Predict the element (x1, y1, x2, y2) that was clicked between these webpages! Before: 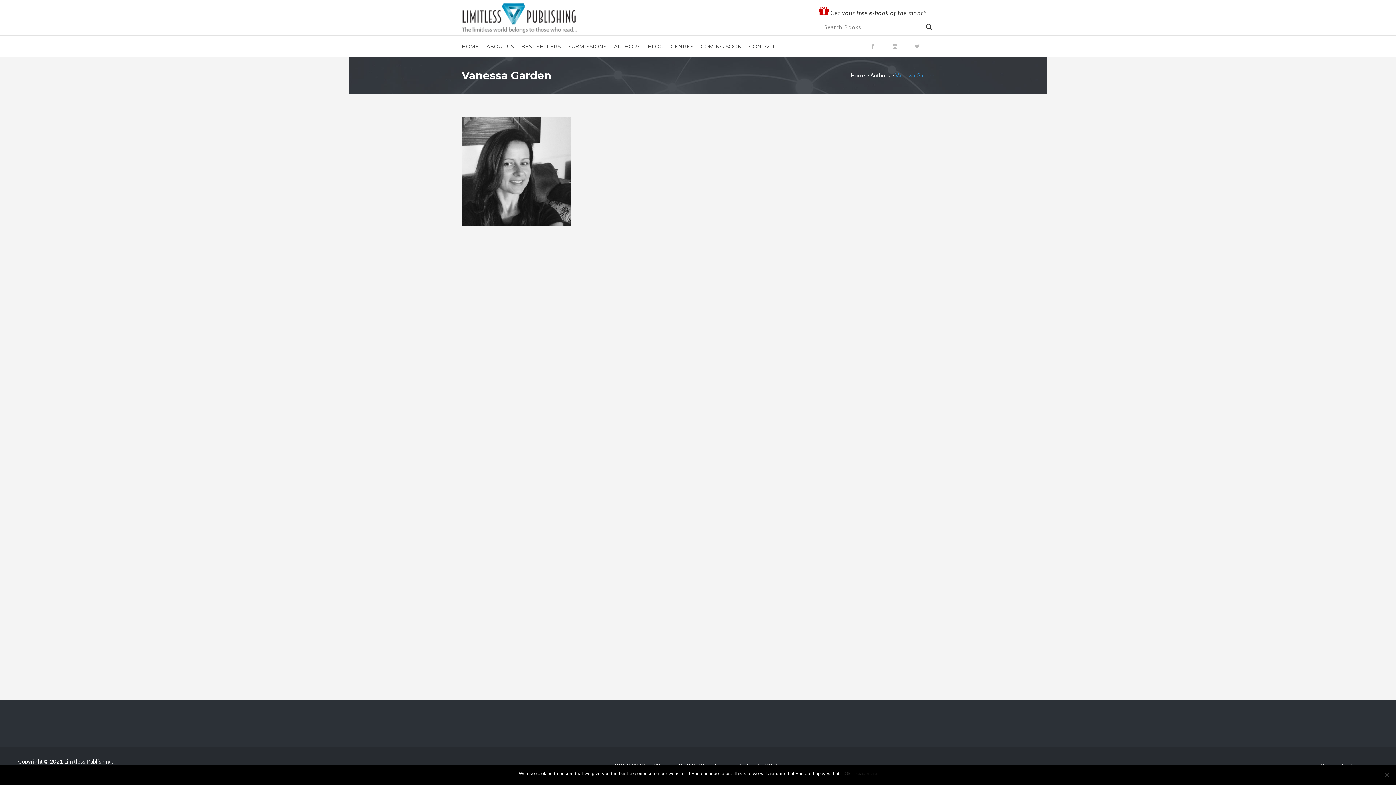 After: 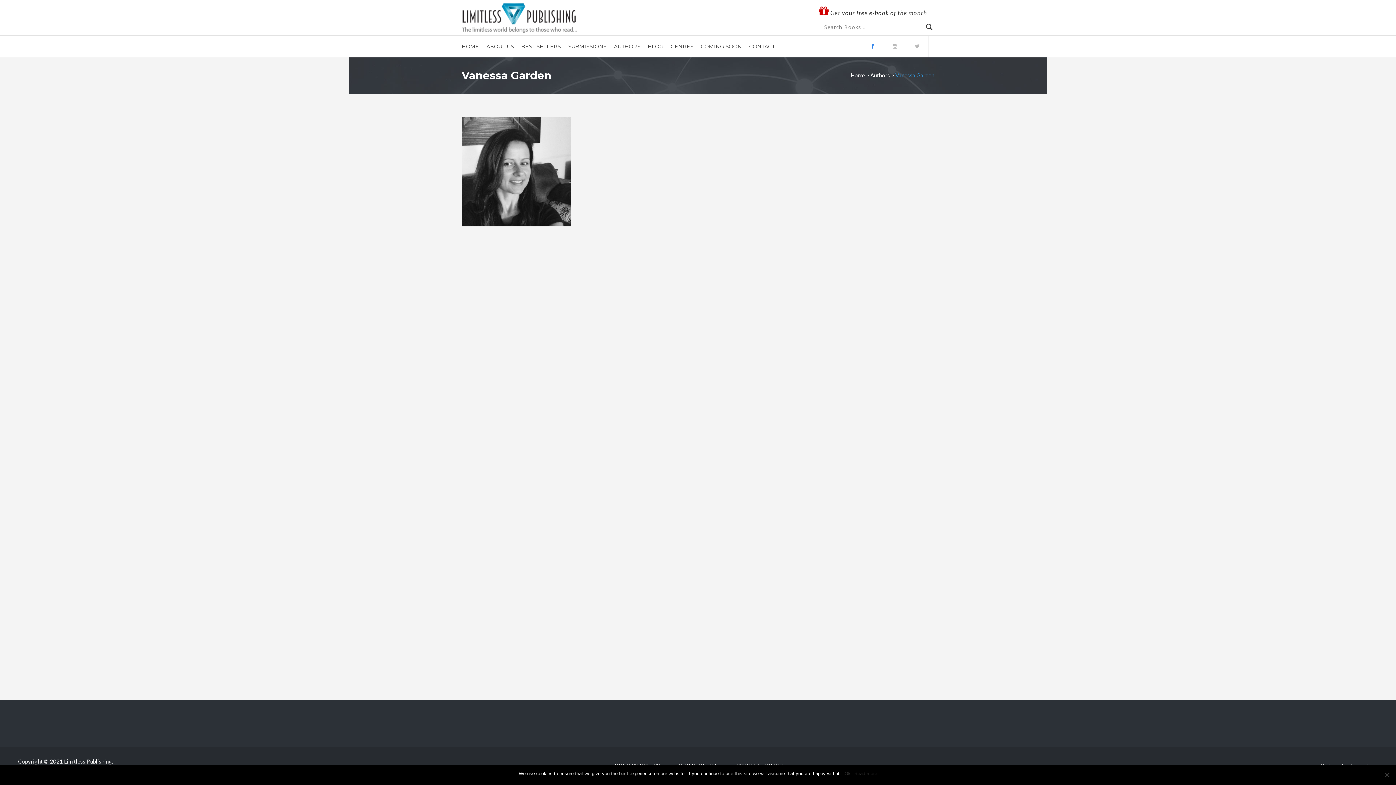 Action: bbox: (861, 42, 884, 49)